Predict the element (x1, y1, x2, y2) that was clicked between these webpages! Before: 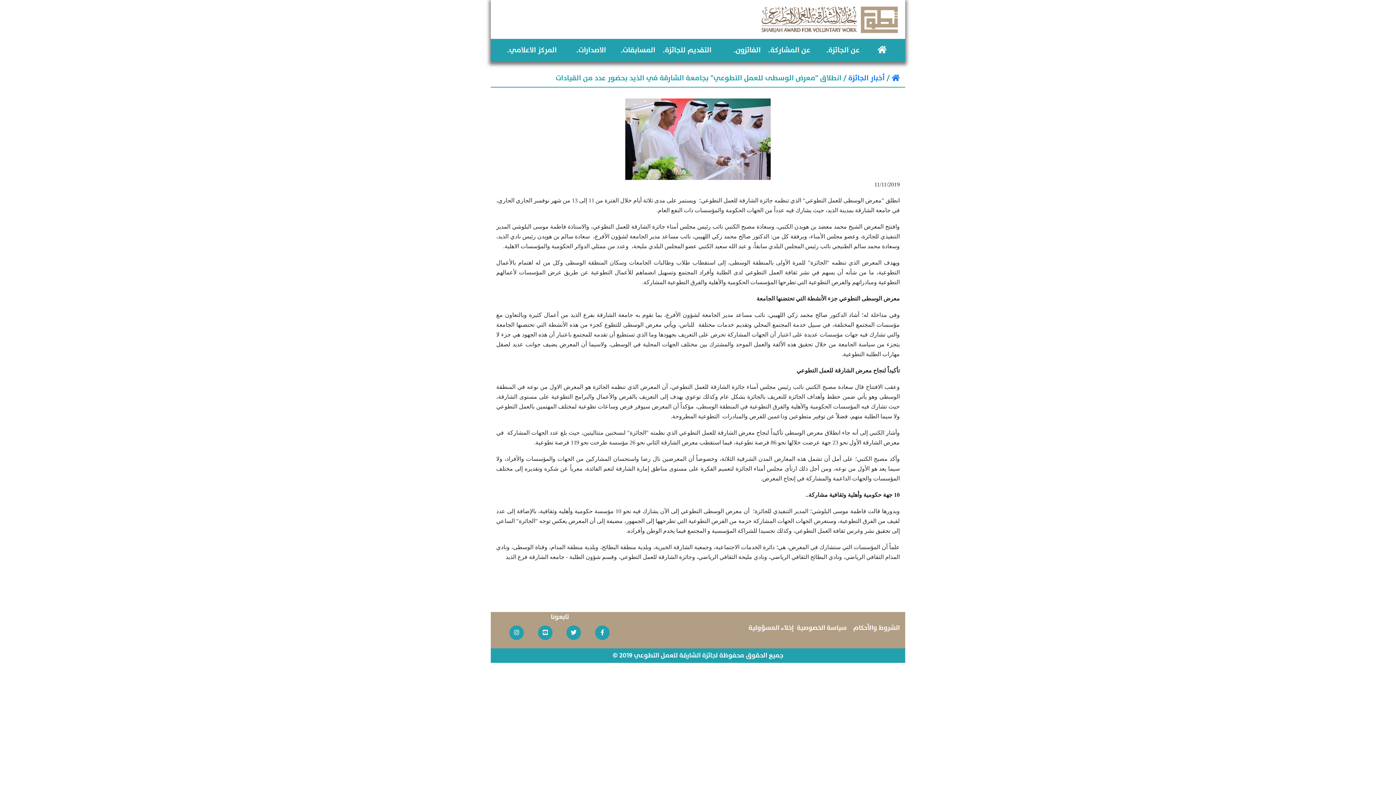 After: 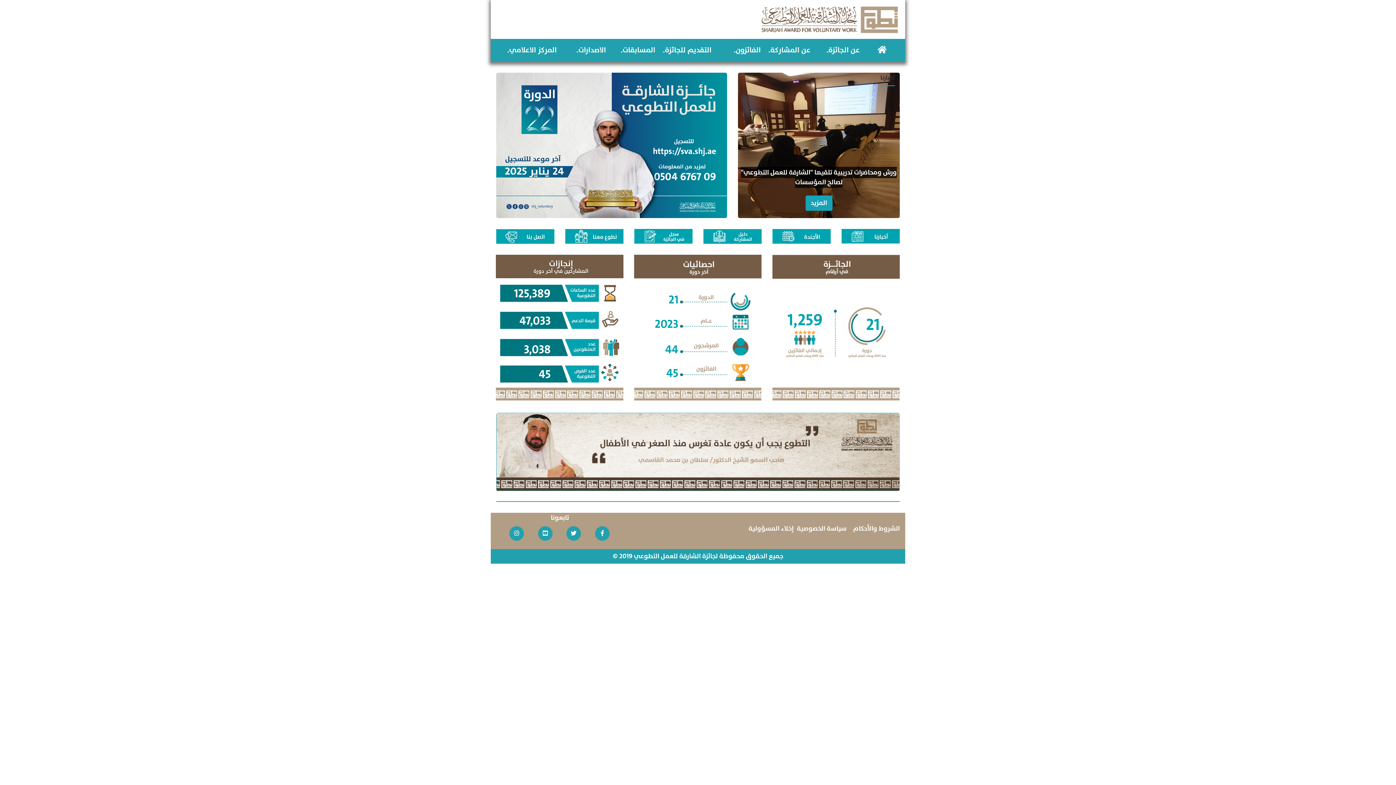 Action: bbox: (877, 43, 886, 56)